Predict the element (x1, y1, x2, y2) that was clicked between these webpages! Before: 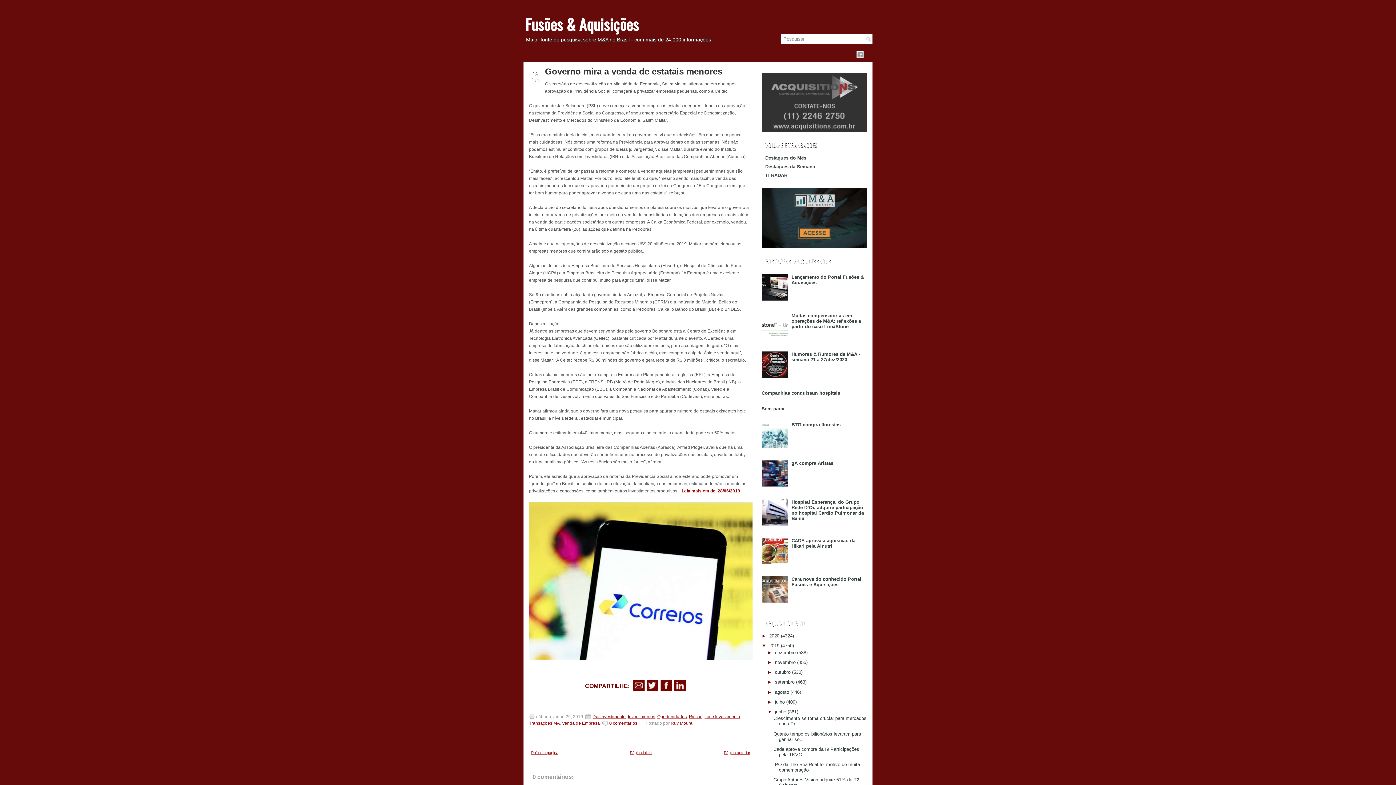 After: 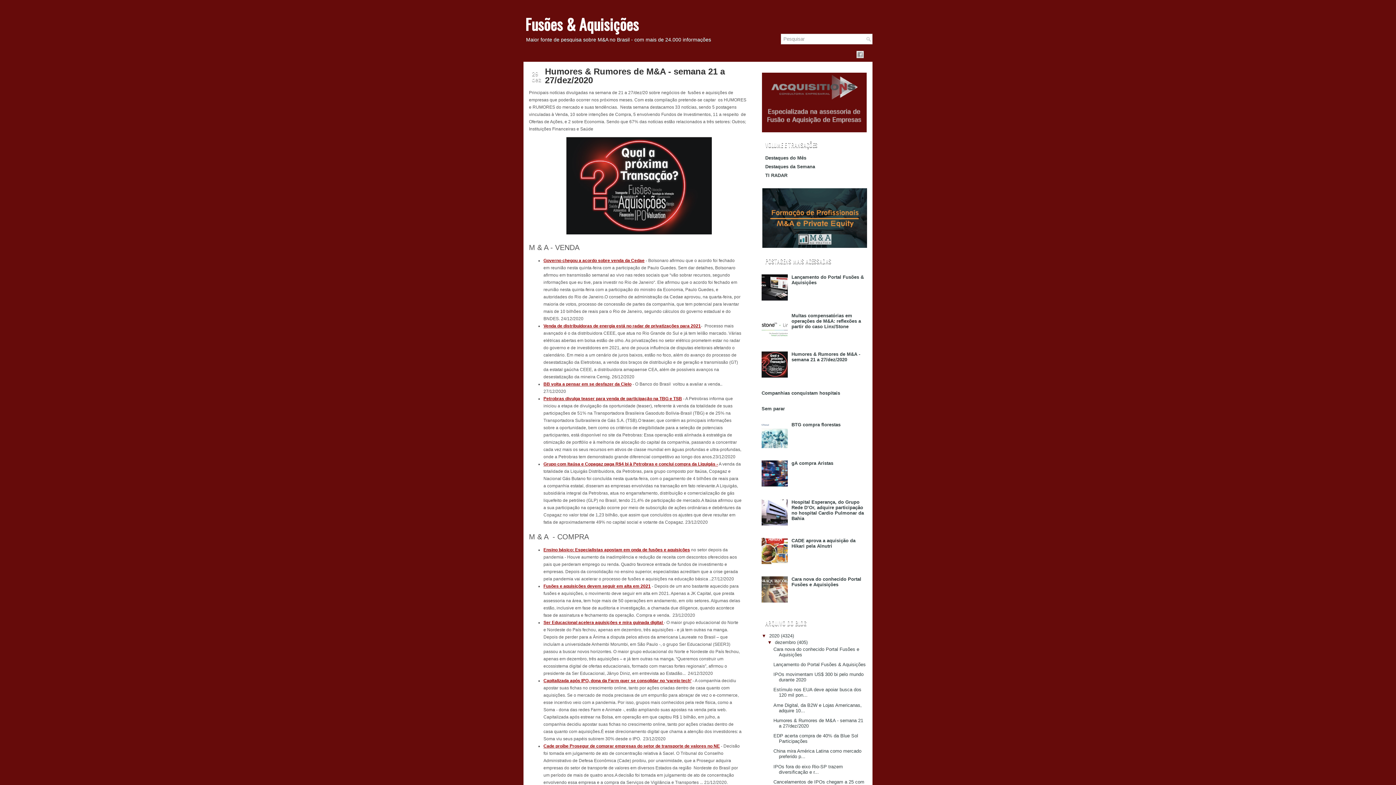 Action: bbox: (791, 351, 860, 362) label: Humores & Rumores de M&A - semana 21 a 27/dez/2020